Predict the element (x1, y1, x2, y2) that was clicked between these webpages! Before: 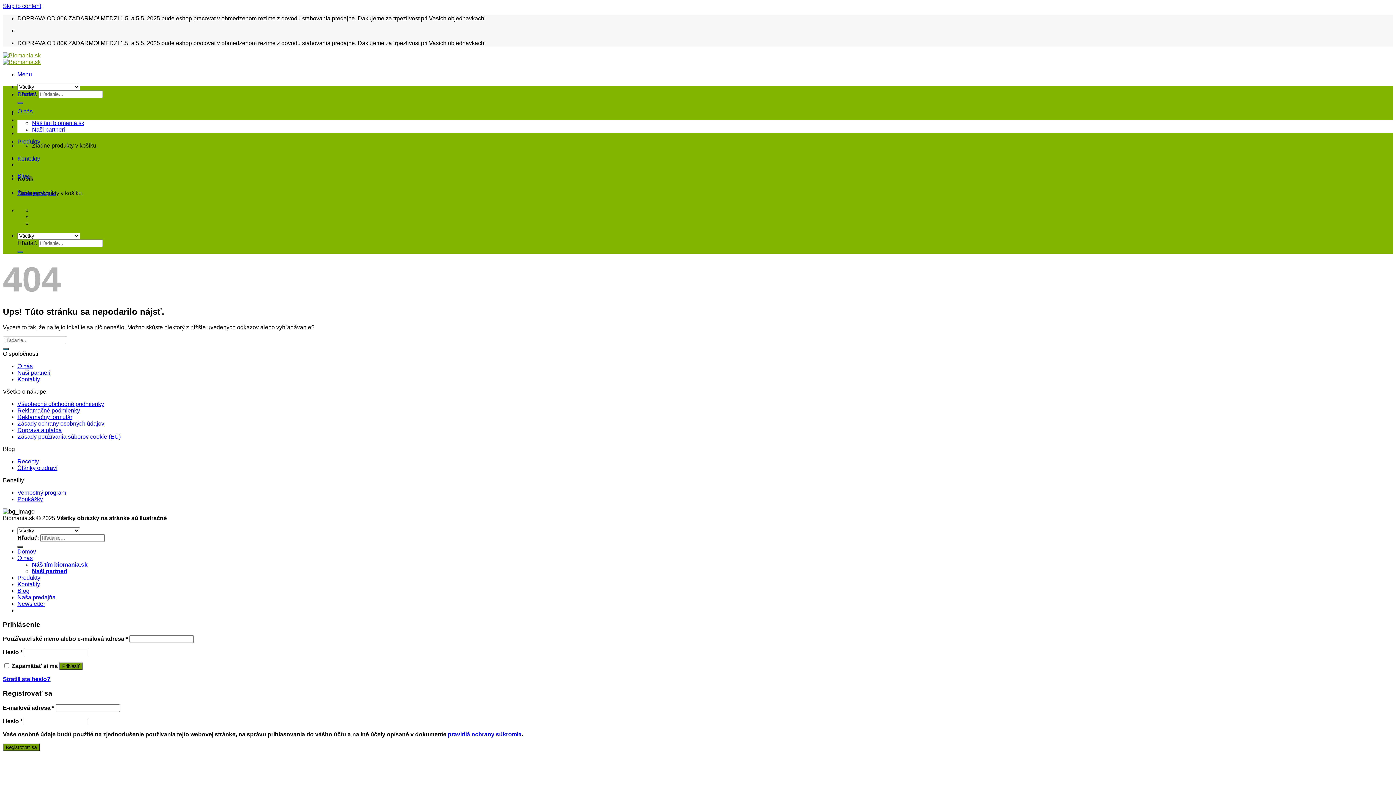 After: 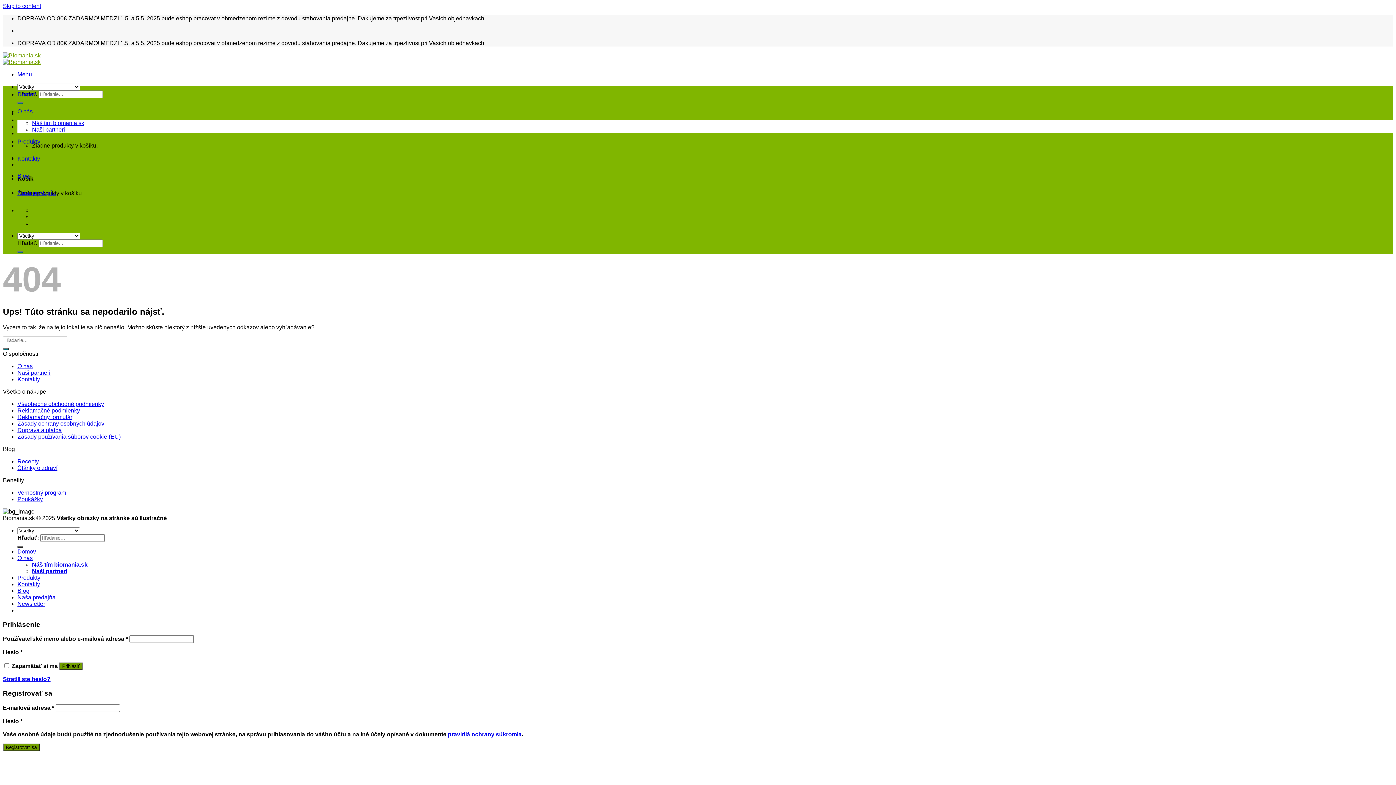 Action: bbox: (17, 71, 32, 77) label: Menu